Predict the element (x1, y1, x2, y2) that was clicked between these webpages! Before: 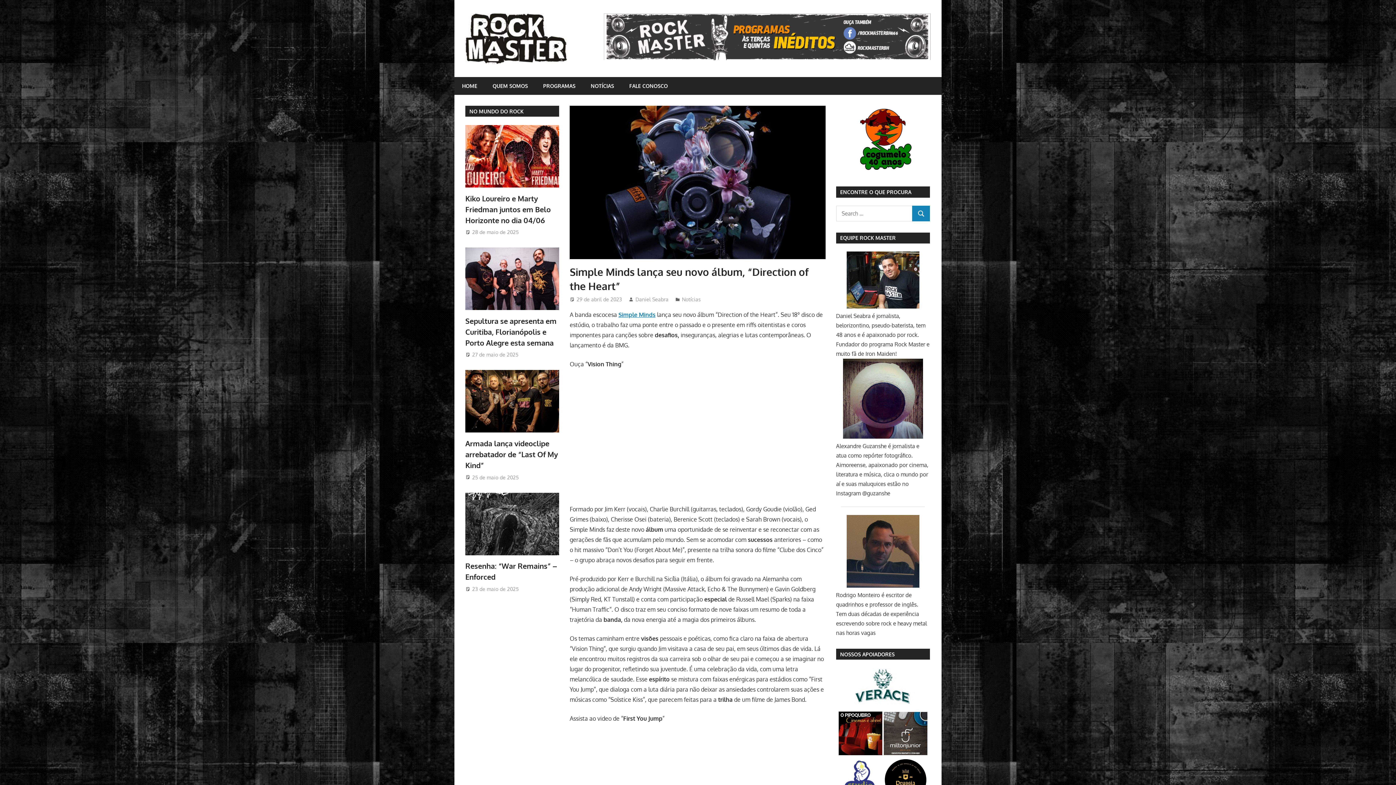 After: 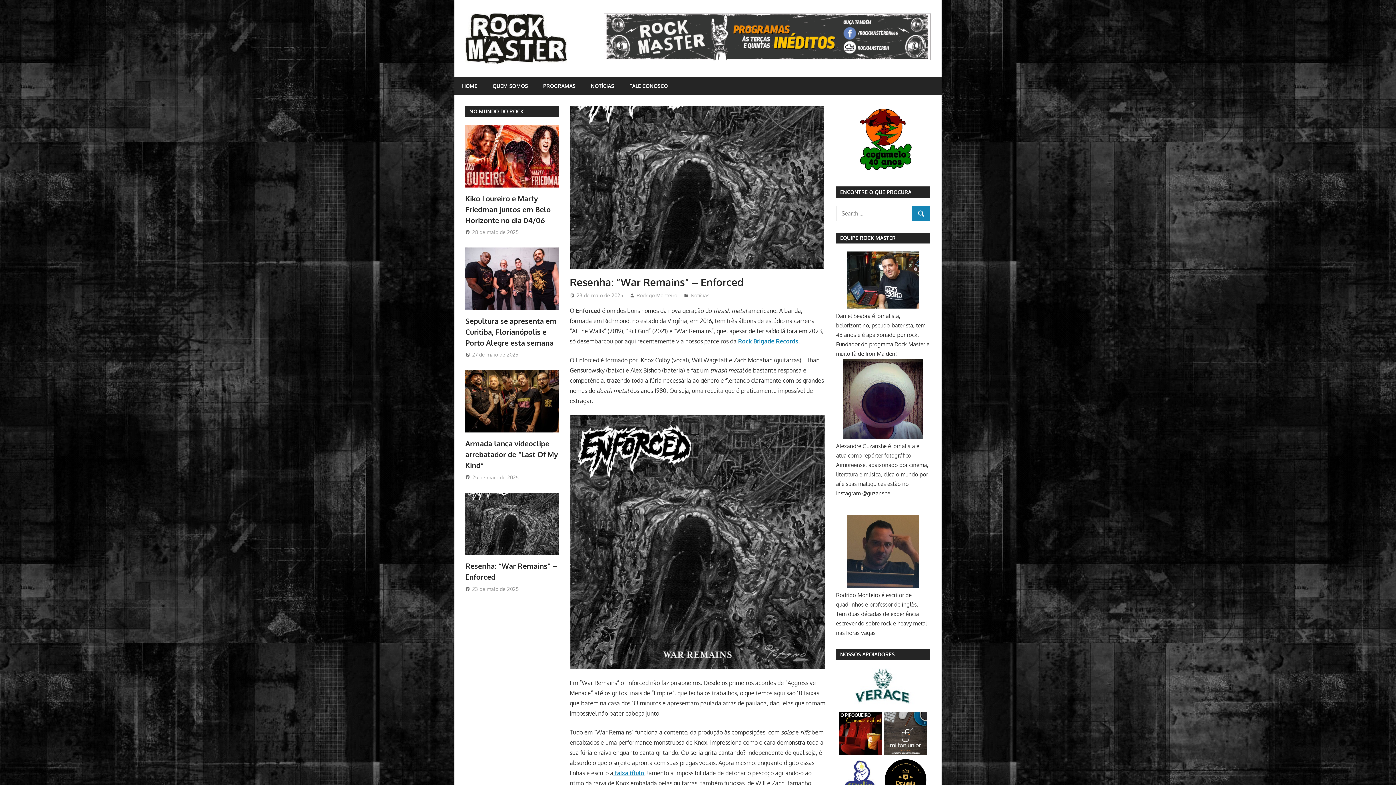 Action: bbox: (472, 586, 518, 592) label: 23 de maio de 2025